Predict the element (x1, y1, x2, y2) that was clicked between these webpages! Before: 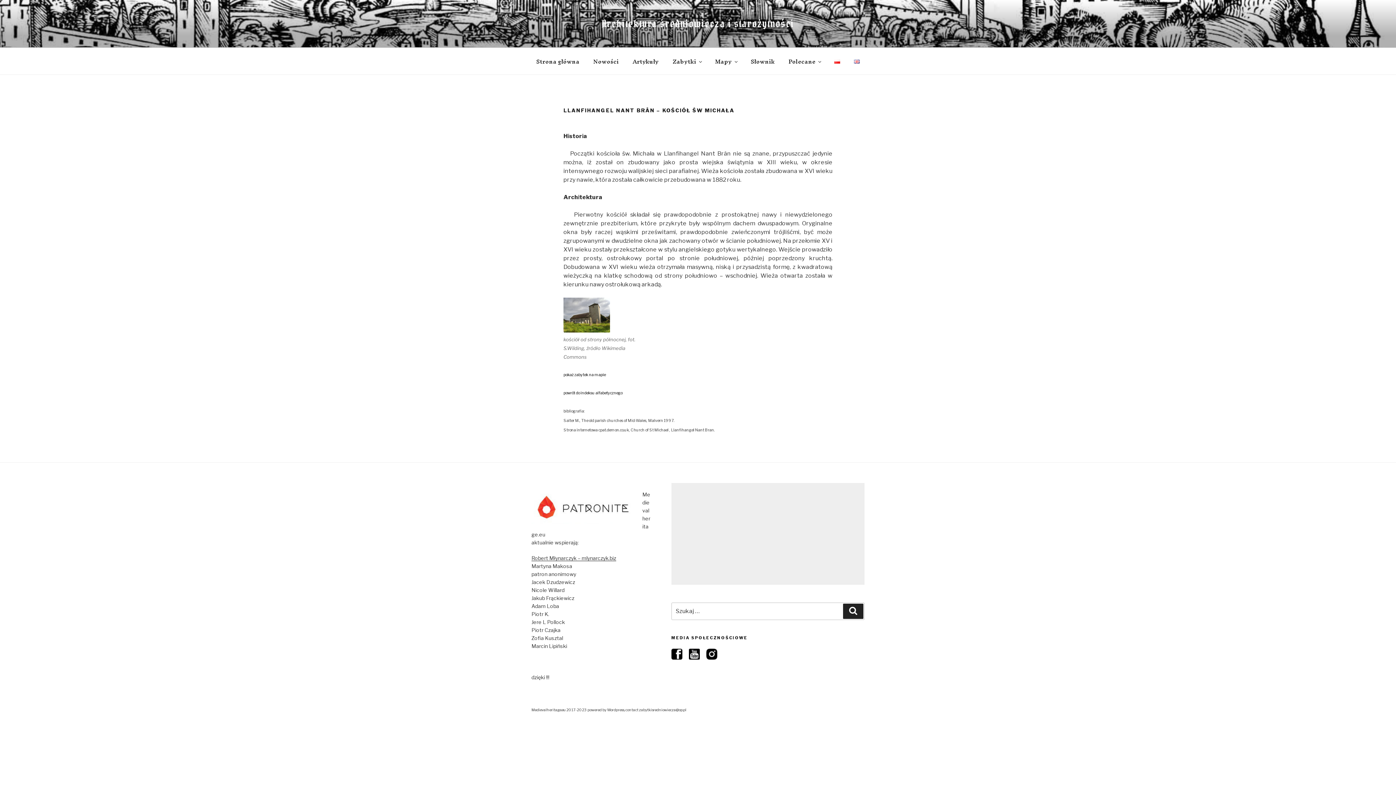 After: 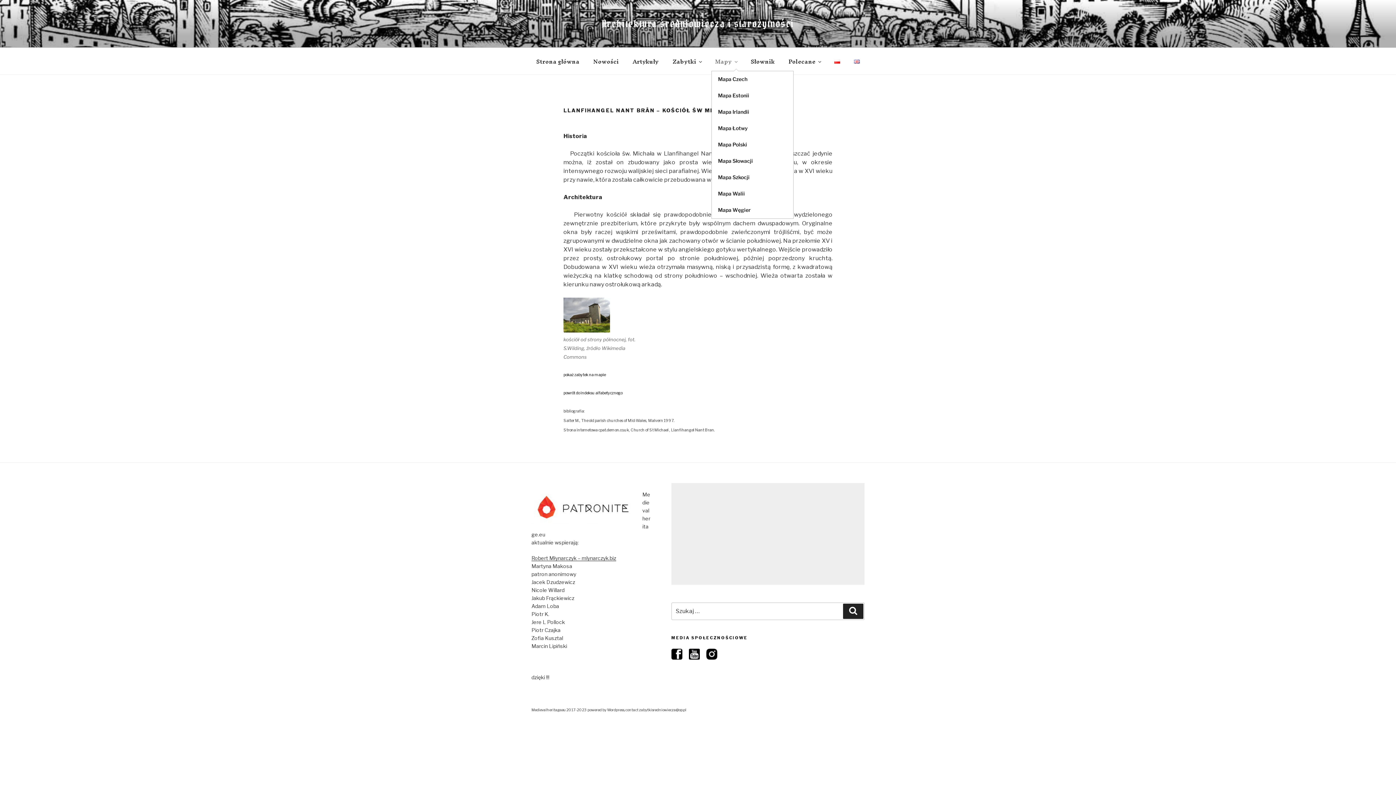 Action: label: Mapy bbox: (708, 51, 743, 70)